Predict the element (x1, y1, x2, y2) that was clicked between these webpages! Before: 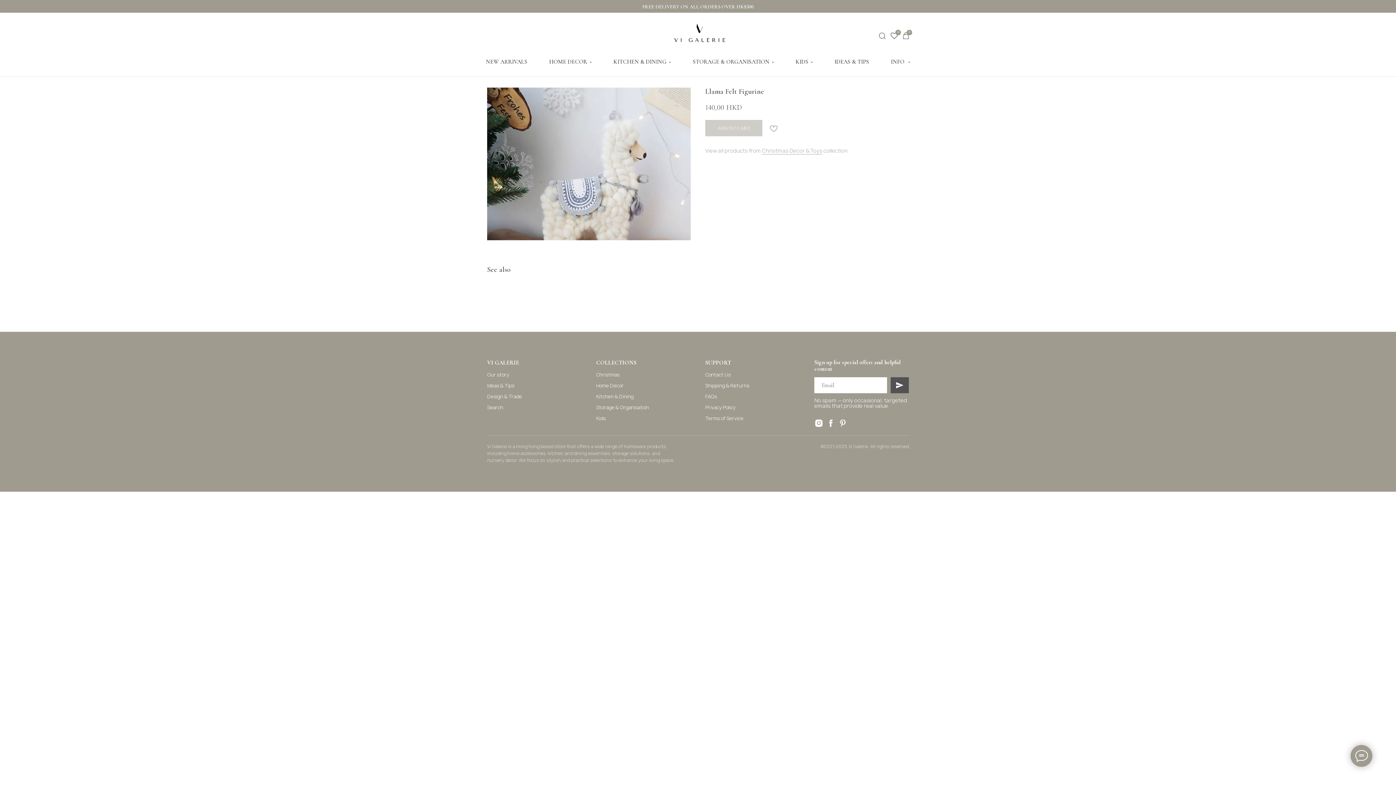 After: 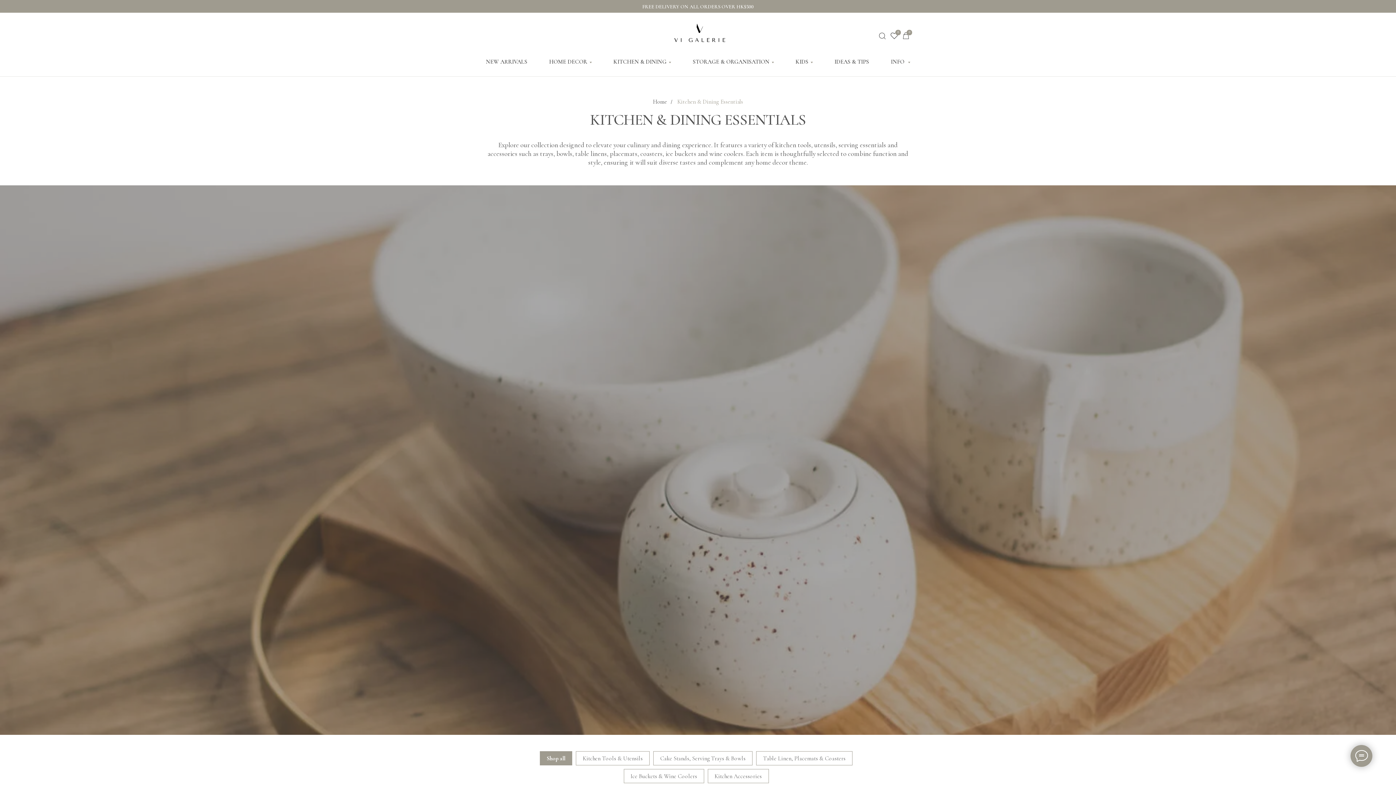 Action: label: Kitchen & Dining bbox: (596, 393, 633, 400)